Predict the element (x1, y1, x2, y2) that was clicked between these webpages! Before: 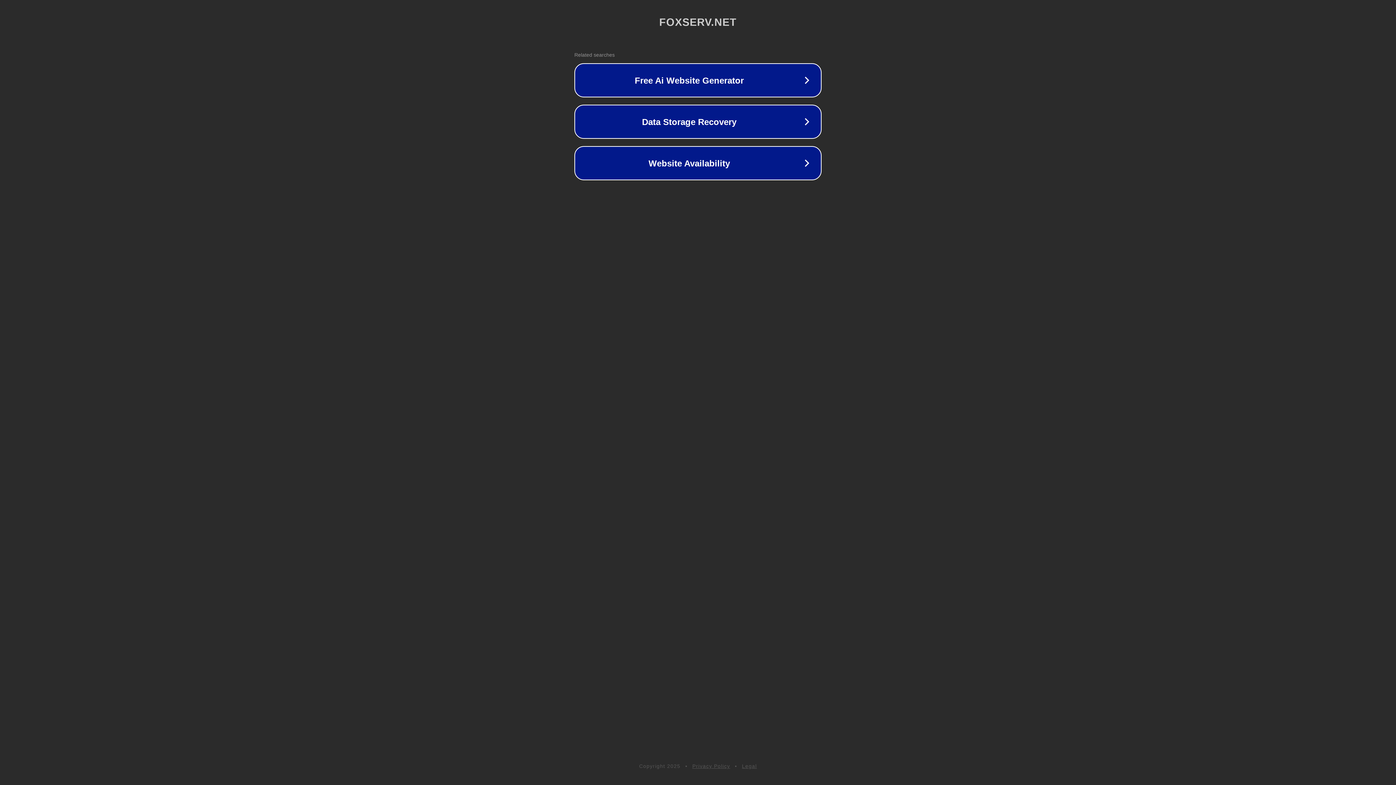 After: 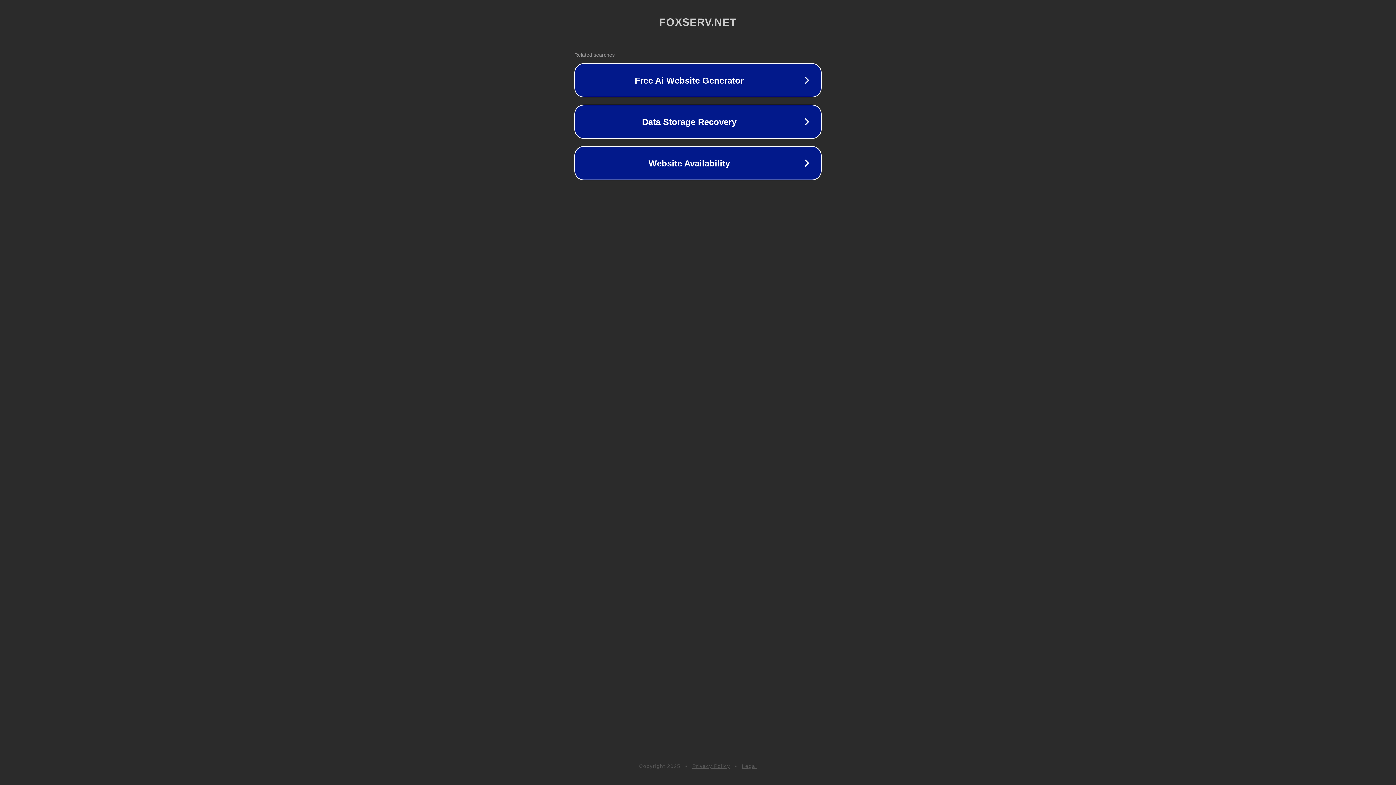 Action: label: Privacy Policy bbox: (692, 763, 730, 769)